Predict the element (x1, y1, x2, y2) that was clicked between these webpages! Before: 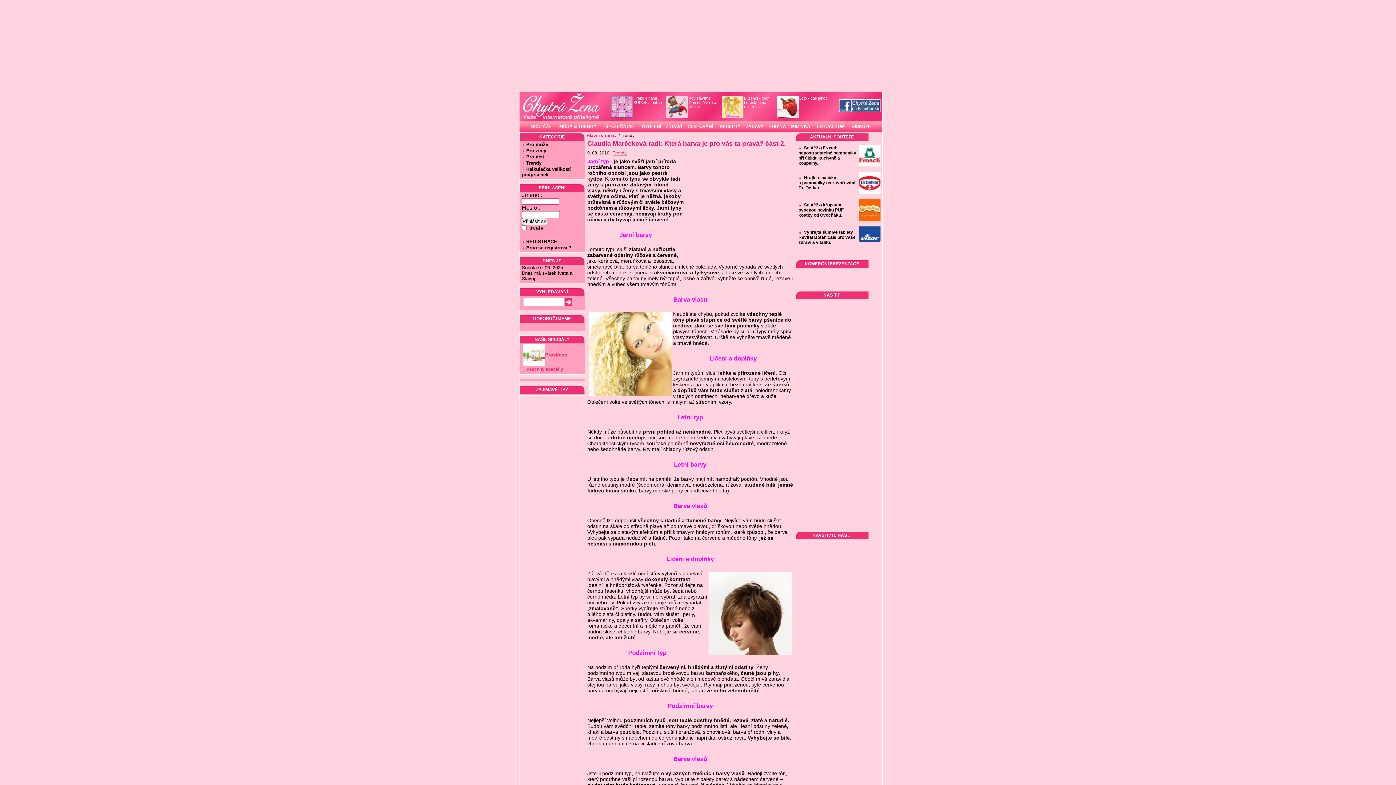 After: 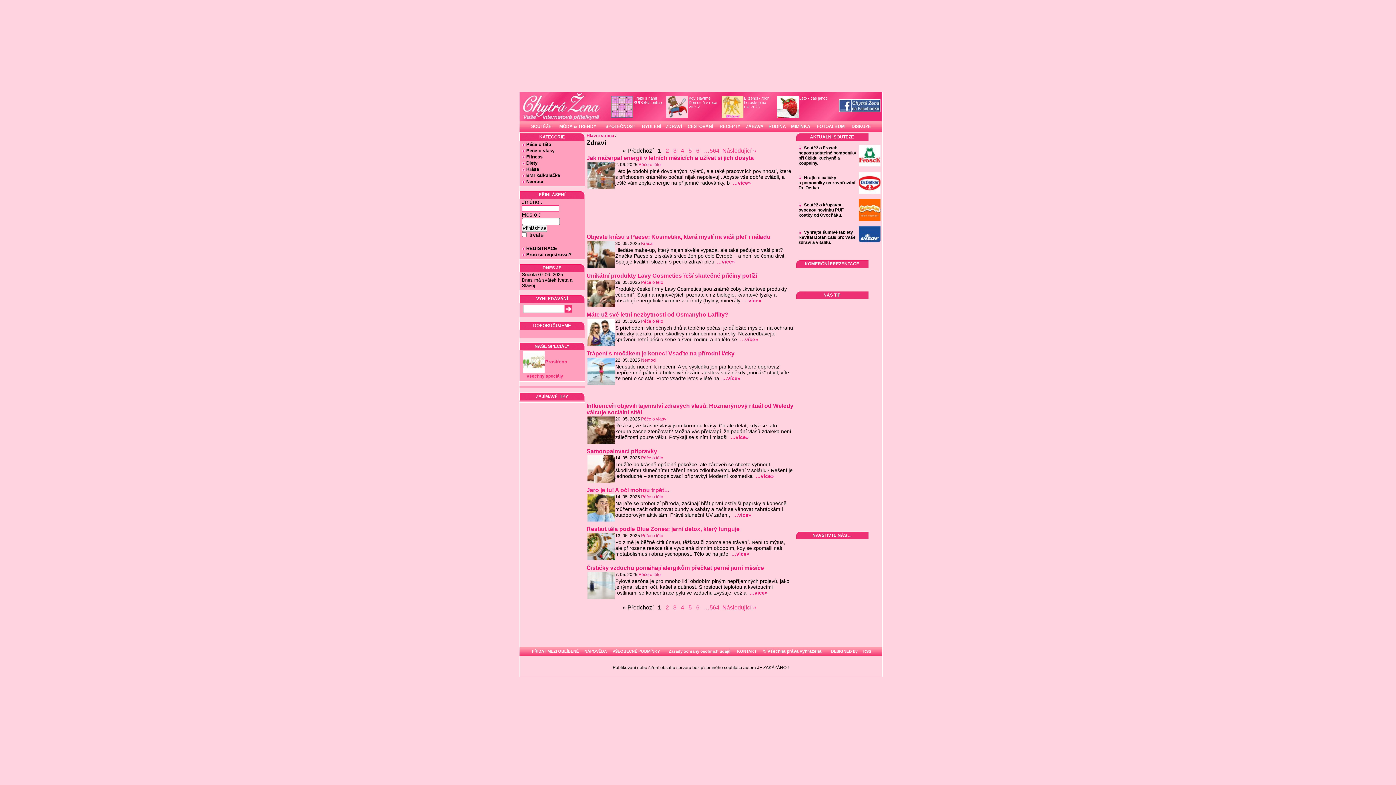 Action: label: ZDRAVÍ bbox: (663, 121, 684, 132)